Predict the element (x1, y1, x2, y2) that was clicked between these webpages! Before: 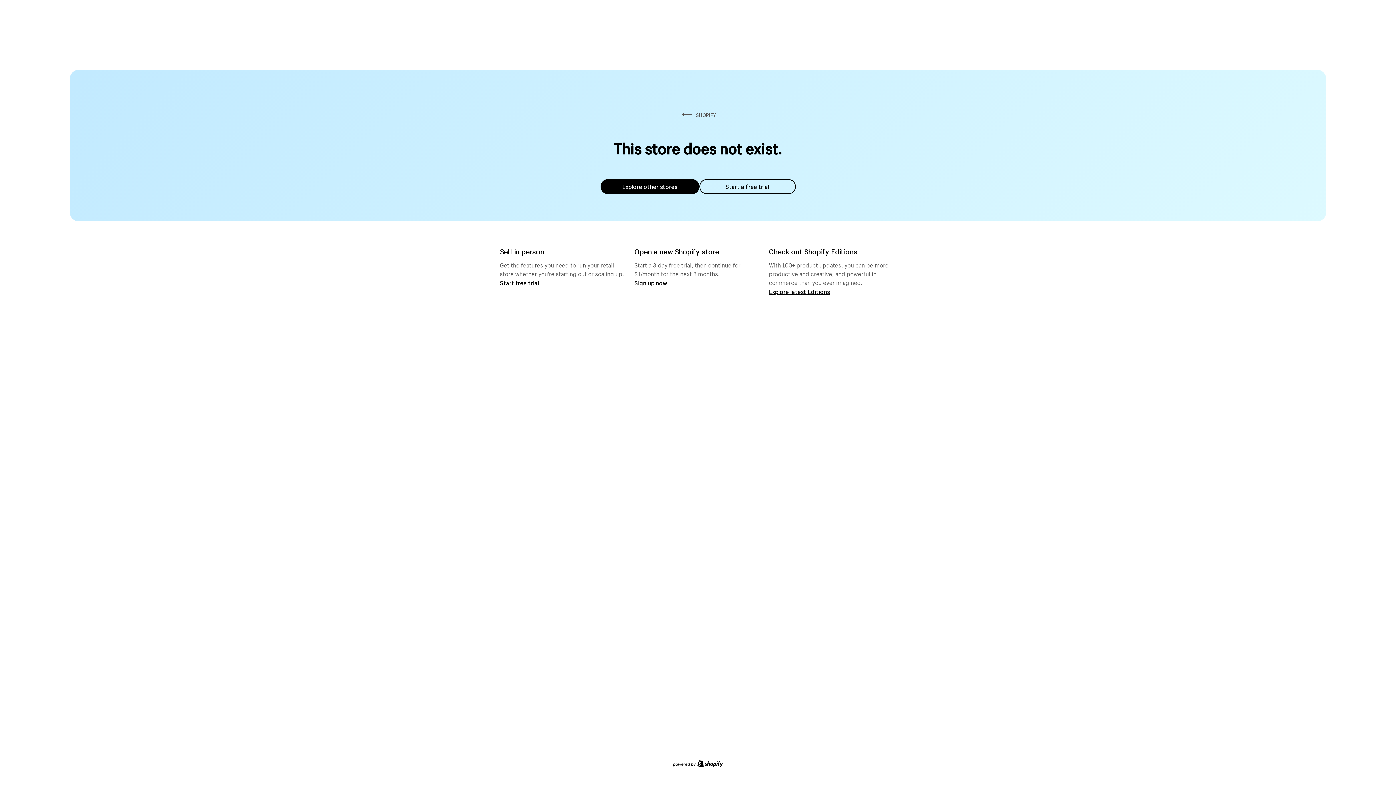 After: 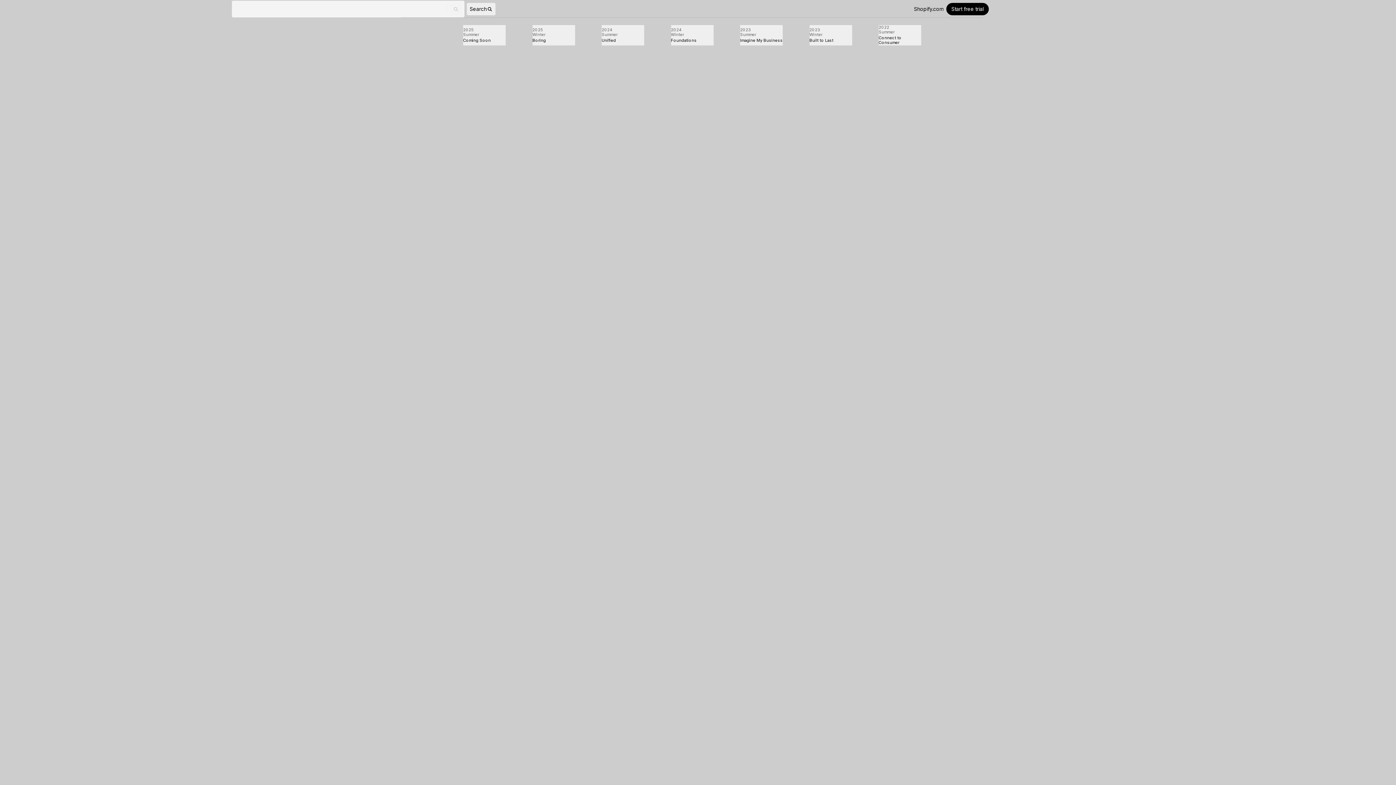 Action: label: Explore latest Editions bbox: (769, 287, 830, 295)